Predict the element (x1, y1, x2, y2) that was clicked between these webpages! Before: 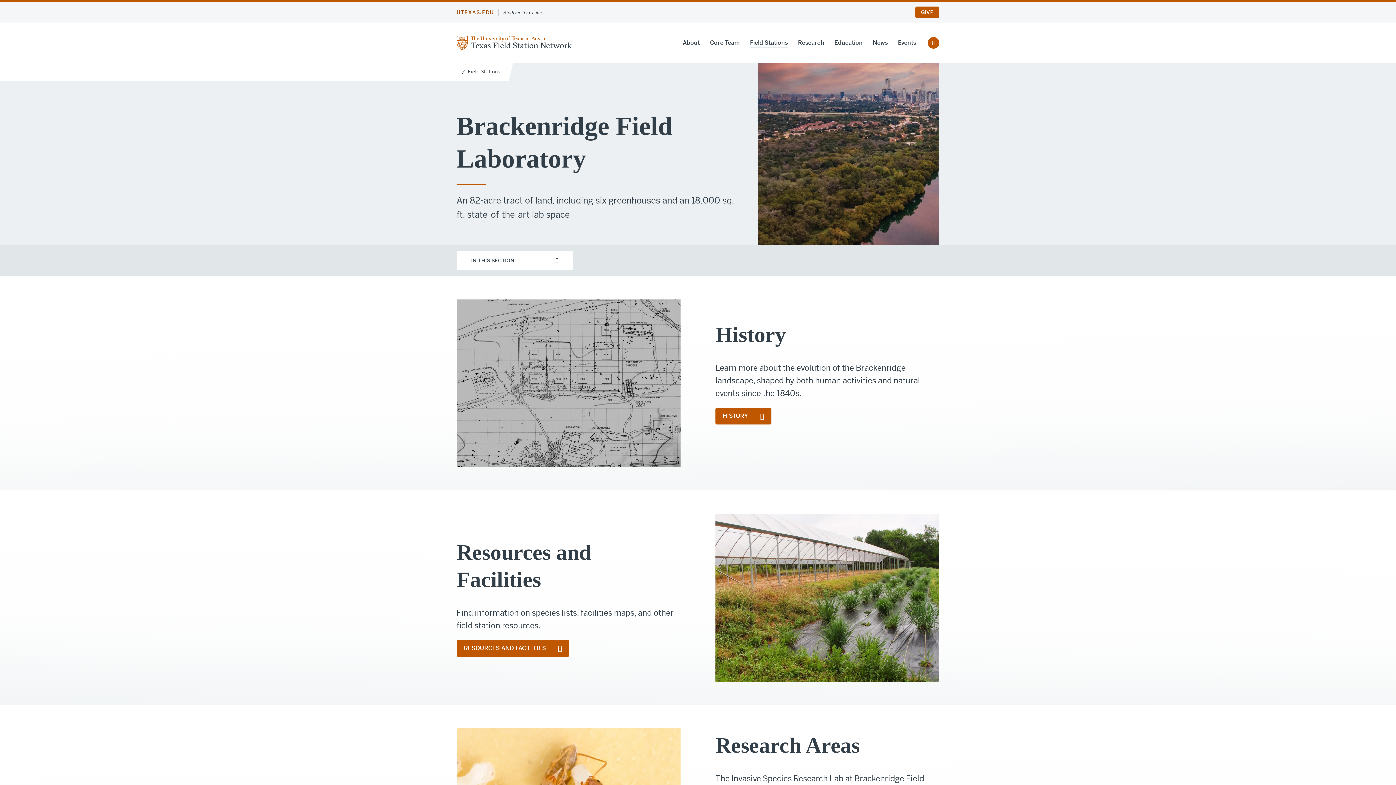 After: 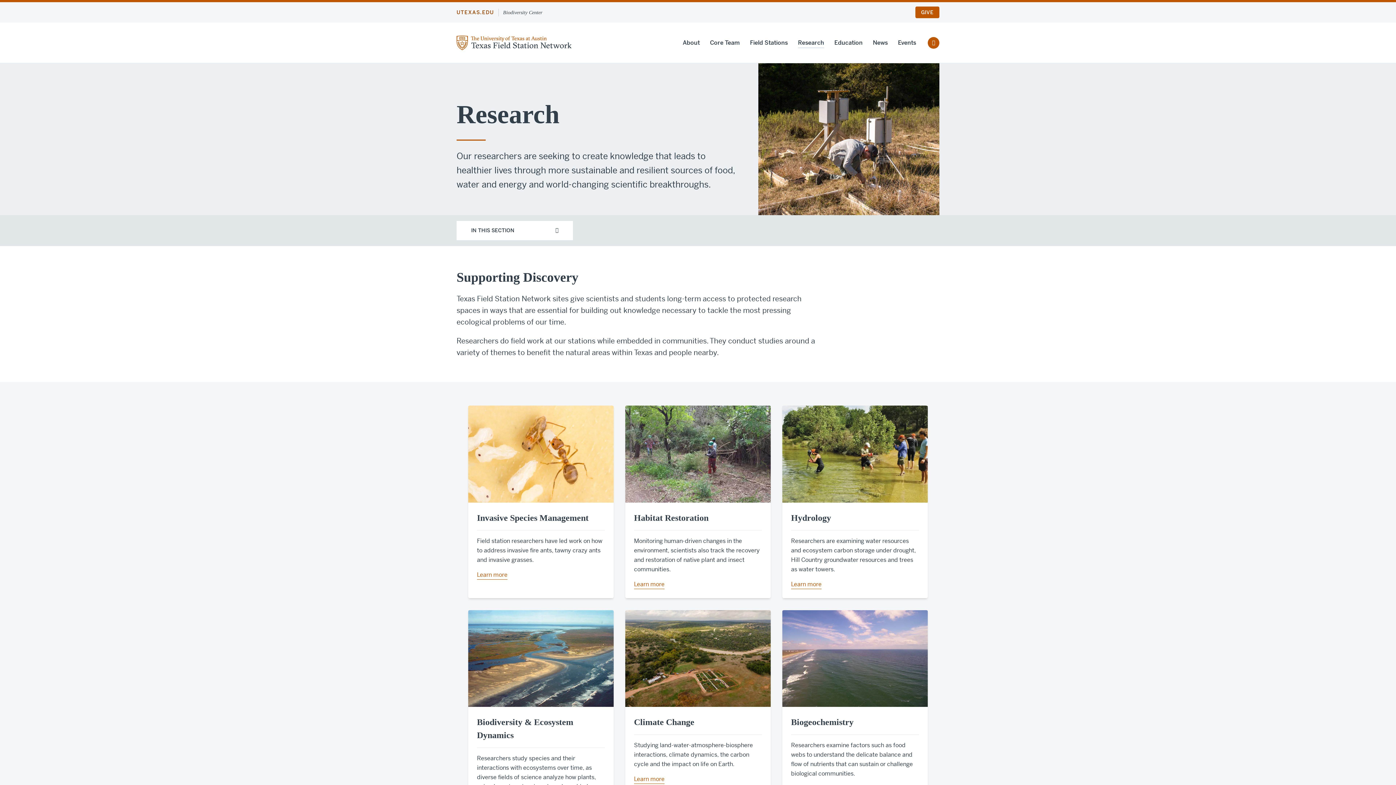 Action: bbox: (798, 38, 824, 48) label: Research